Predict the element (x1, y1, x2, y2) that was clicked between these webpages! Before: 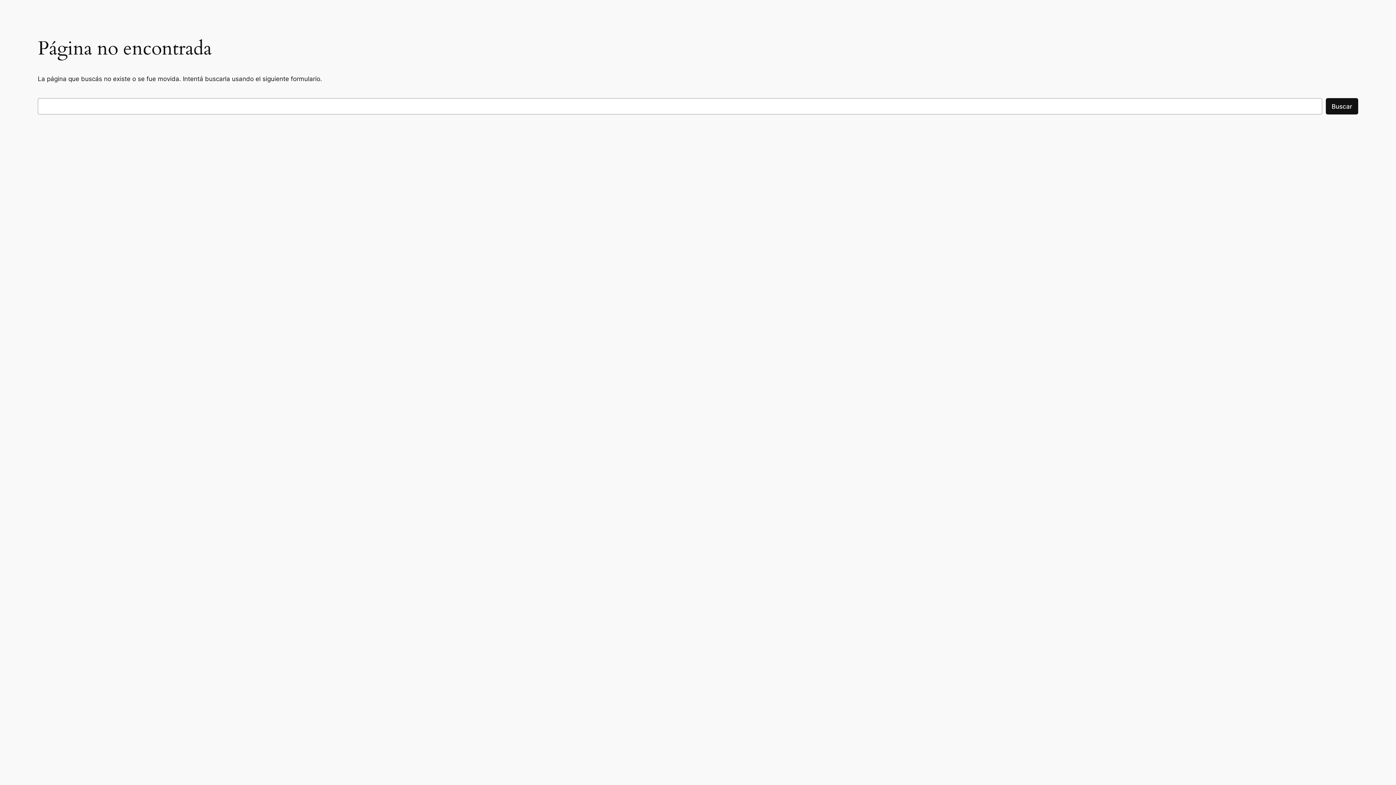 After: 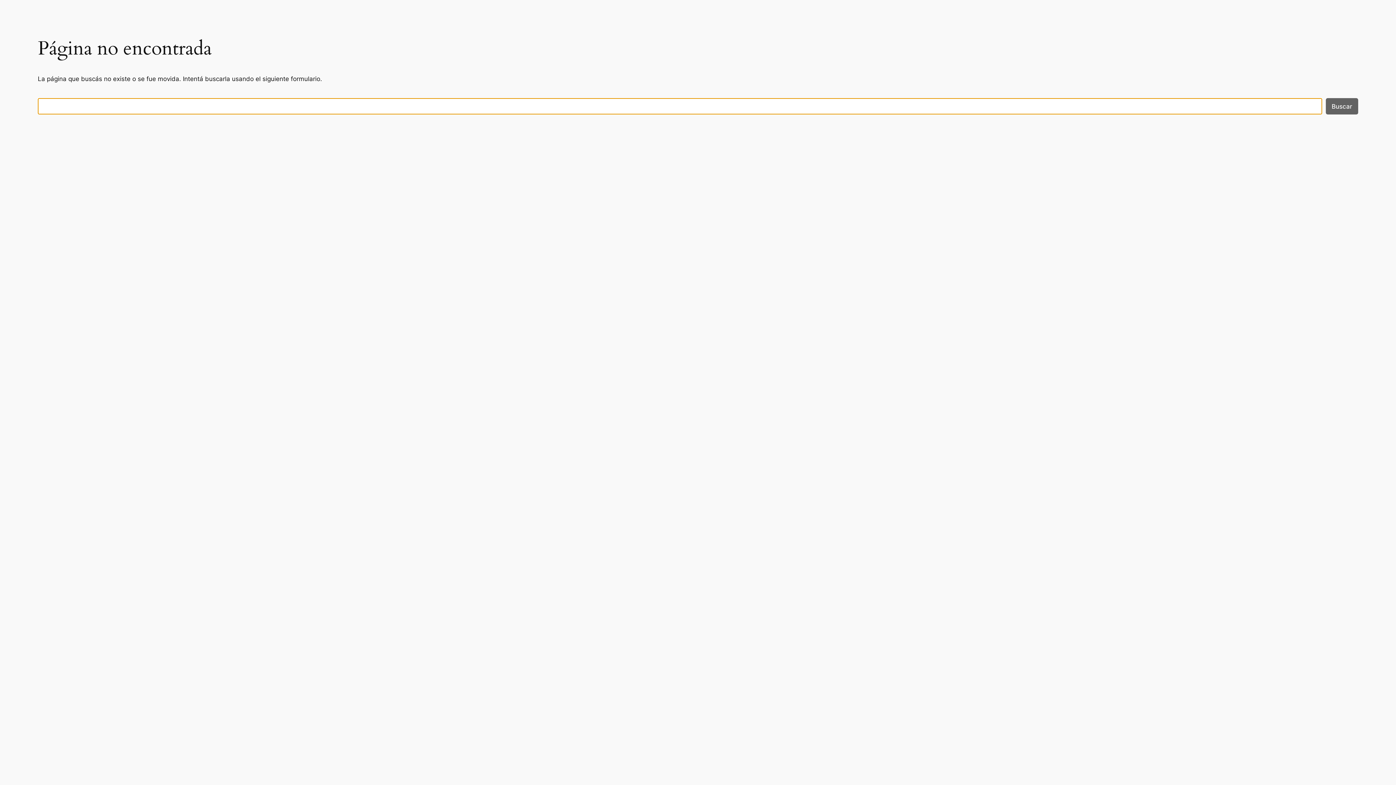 Action: bbox: (1326, 98, 1358, 114) label: Buscar